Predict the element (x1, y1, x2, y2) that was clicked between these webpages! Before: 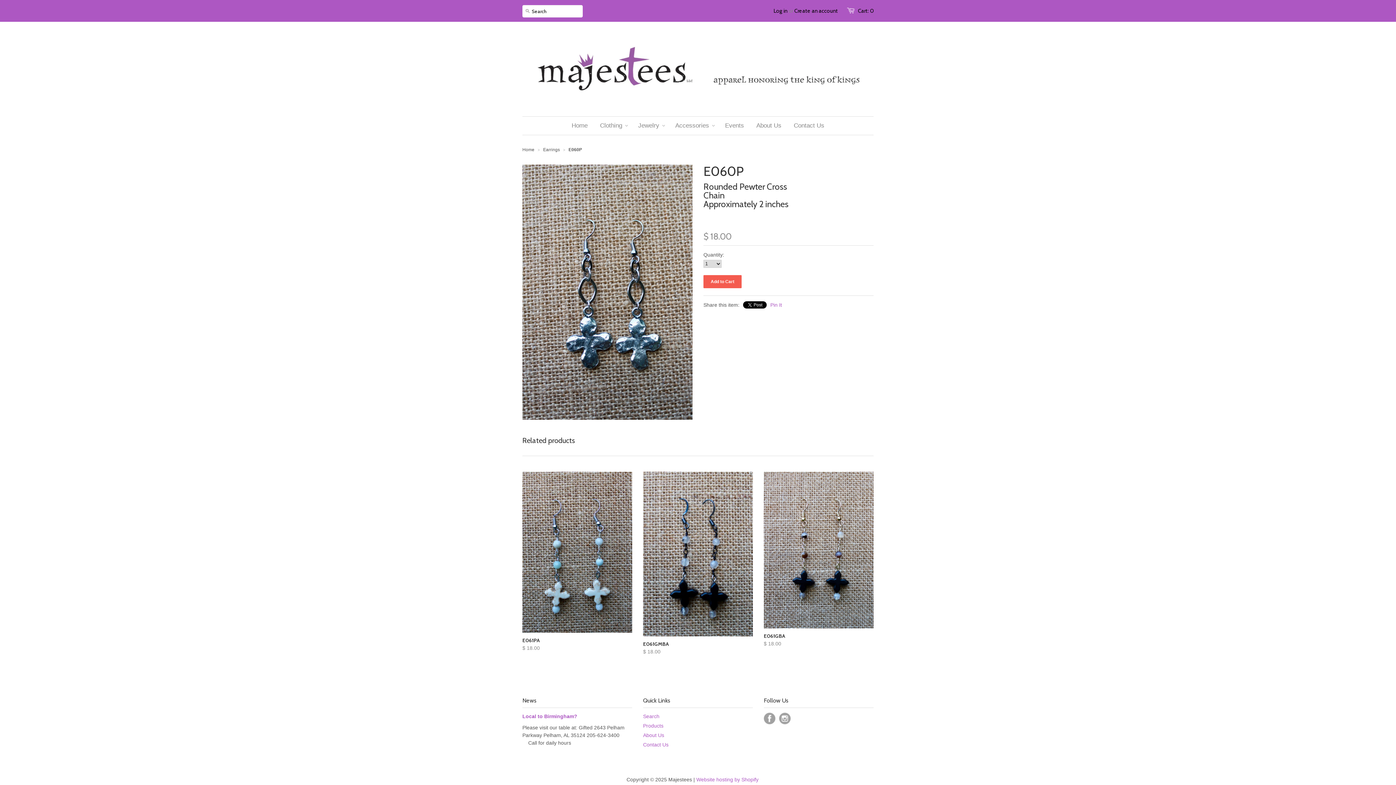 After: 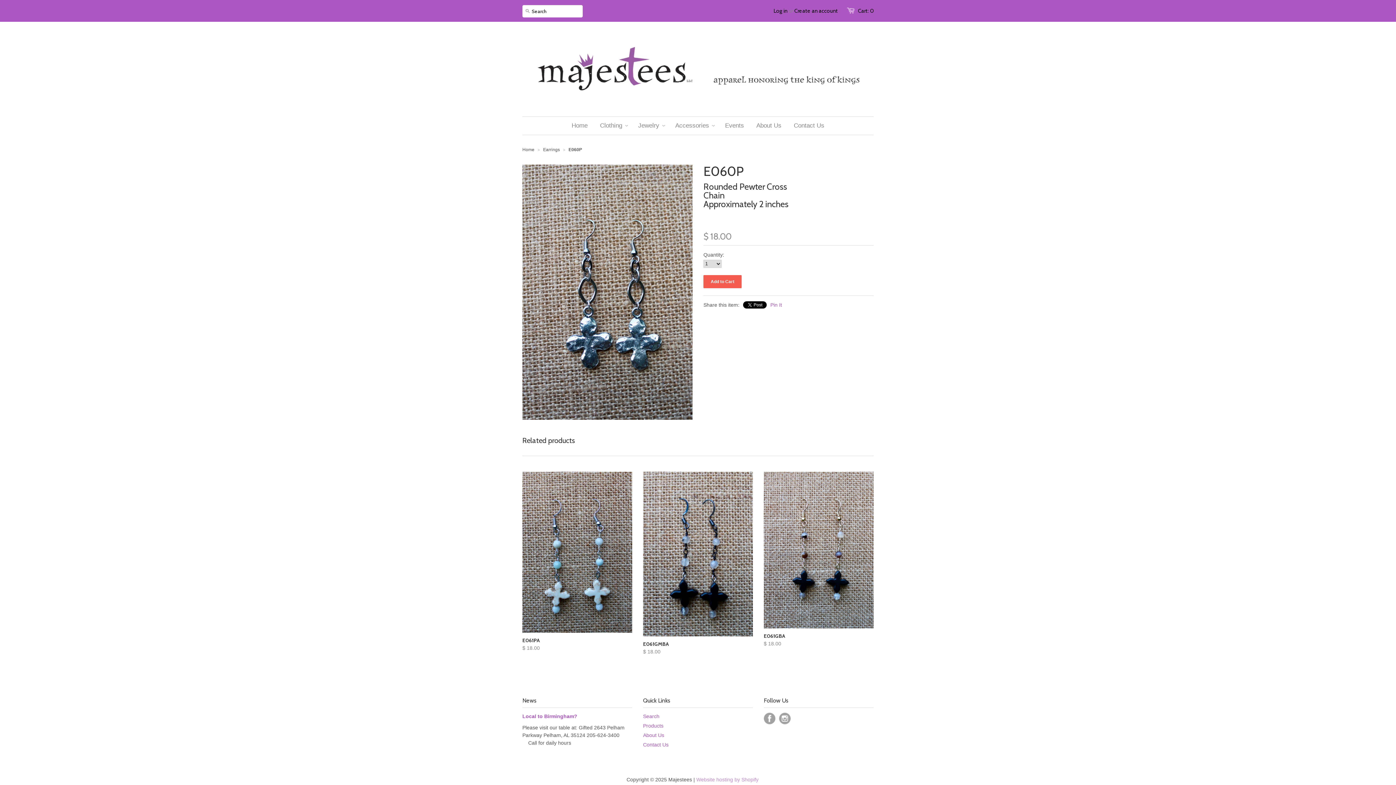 Action: label: Website hosting by Shopify bbox: (696, 776, 758, 782)